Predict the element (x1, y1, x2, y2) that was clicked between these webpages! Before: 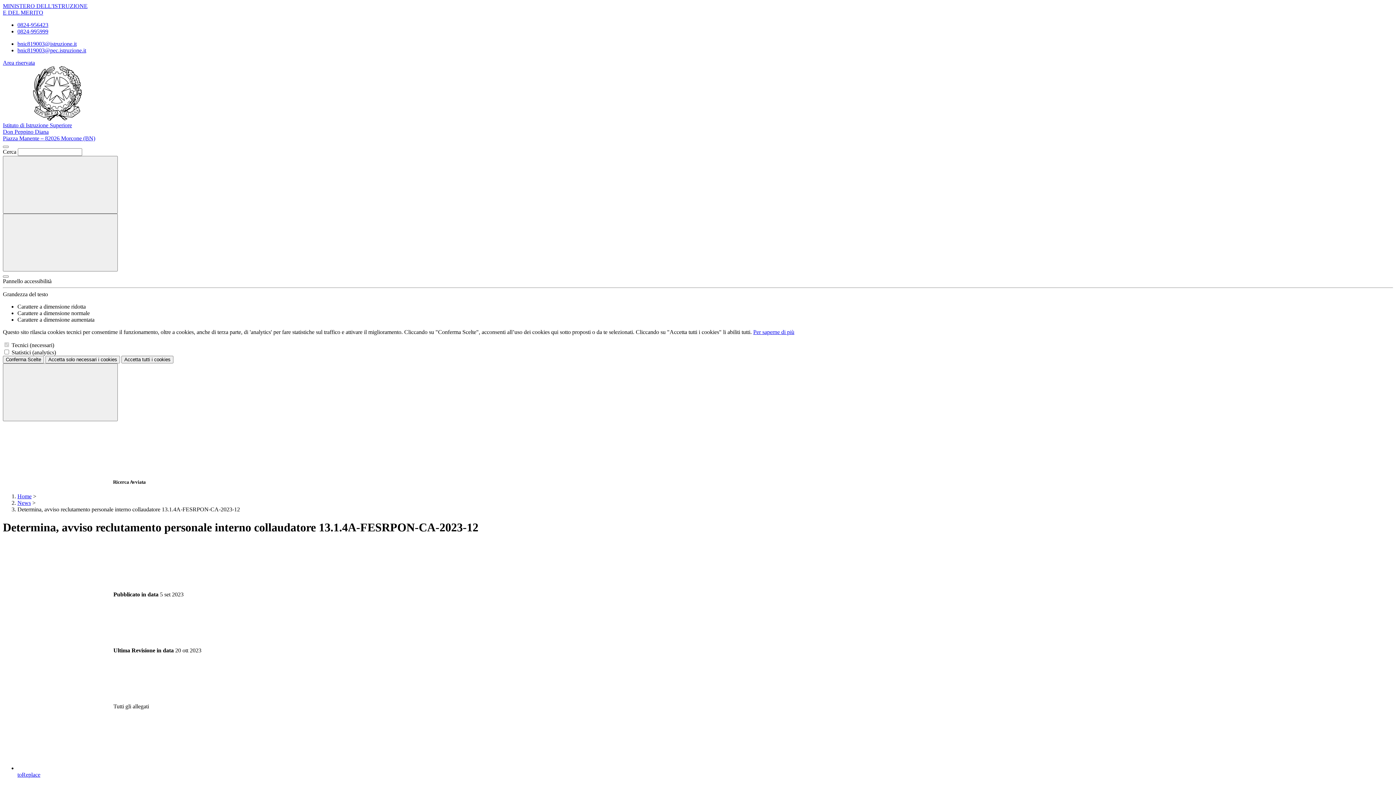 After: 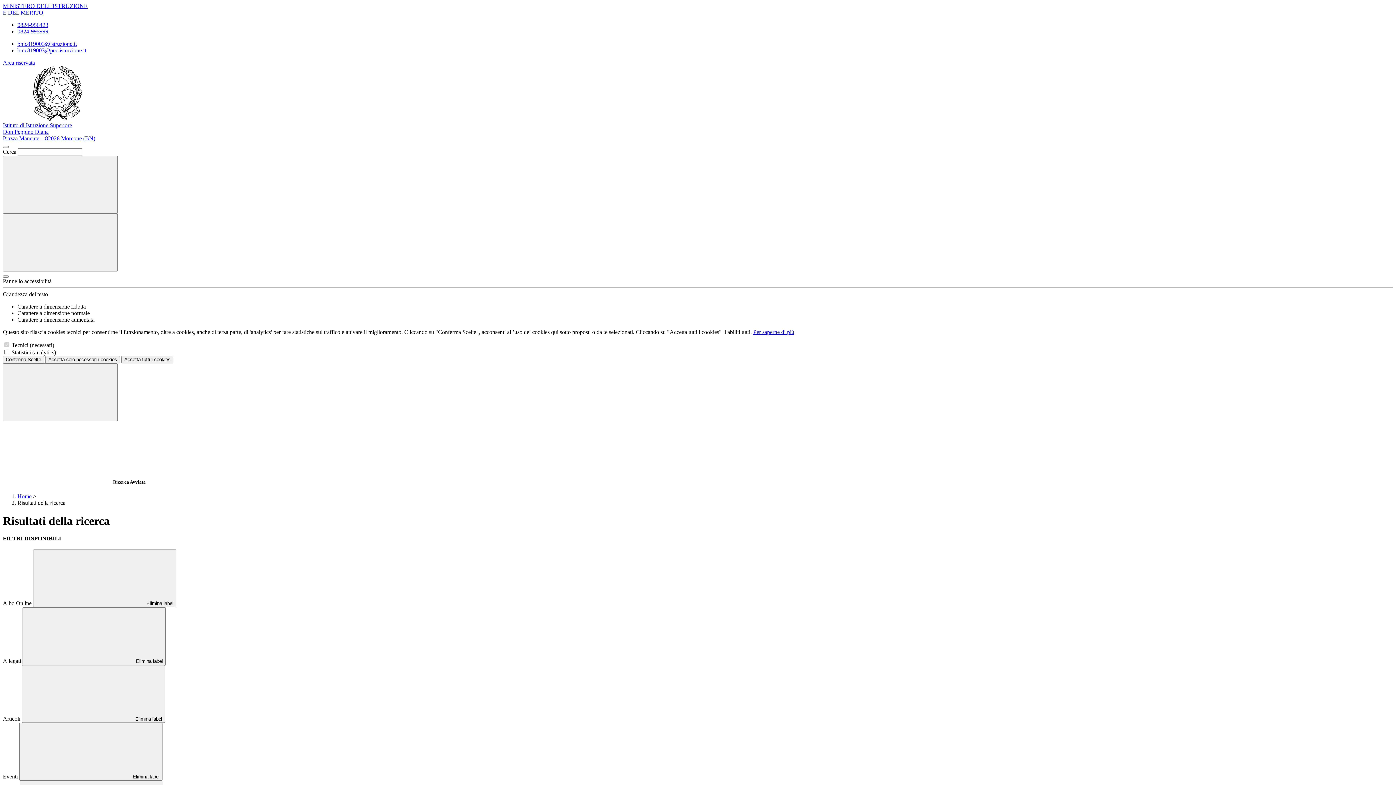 Action: bbox: (2, 156, 117, 213) label: Cerca nel sito